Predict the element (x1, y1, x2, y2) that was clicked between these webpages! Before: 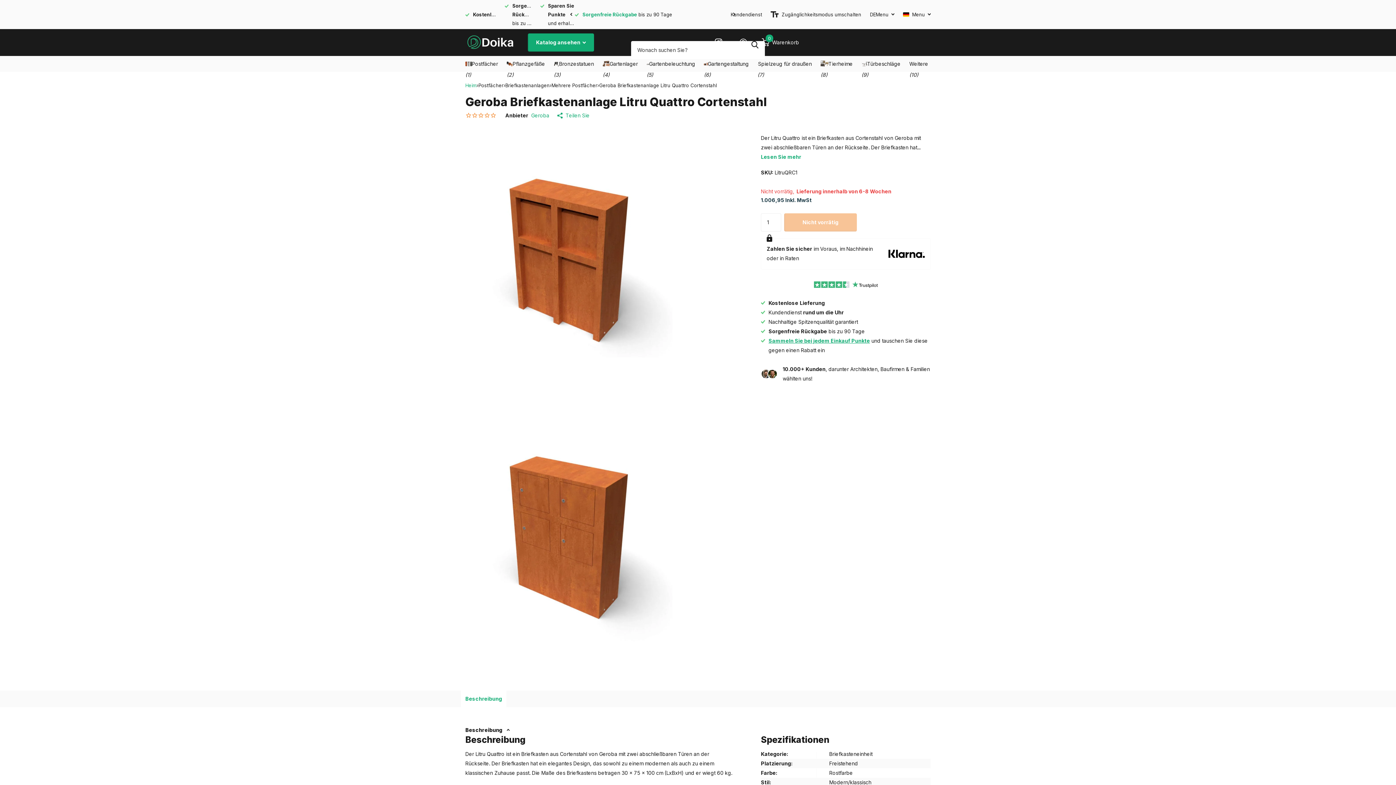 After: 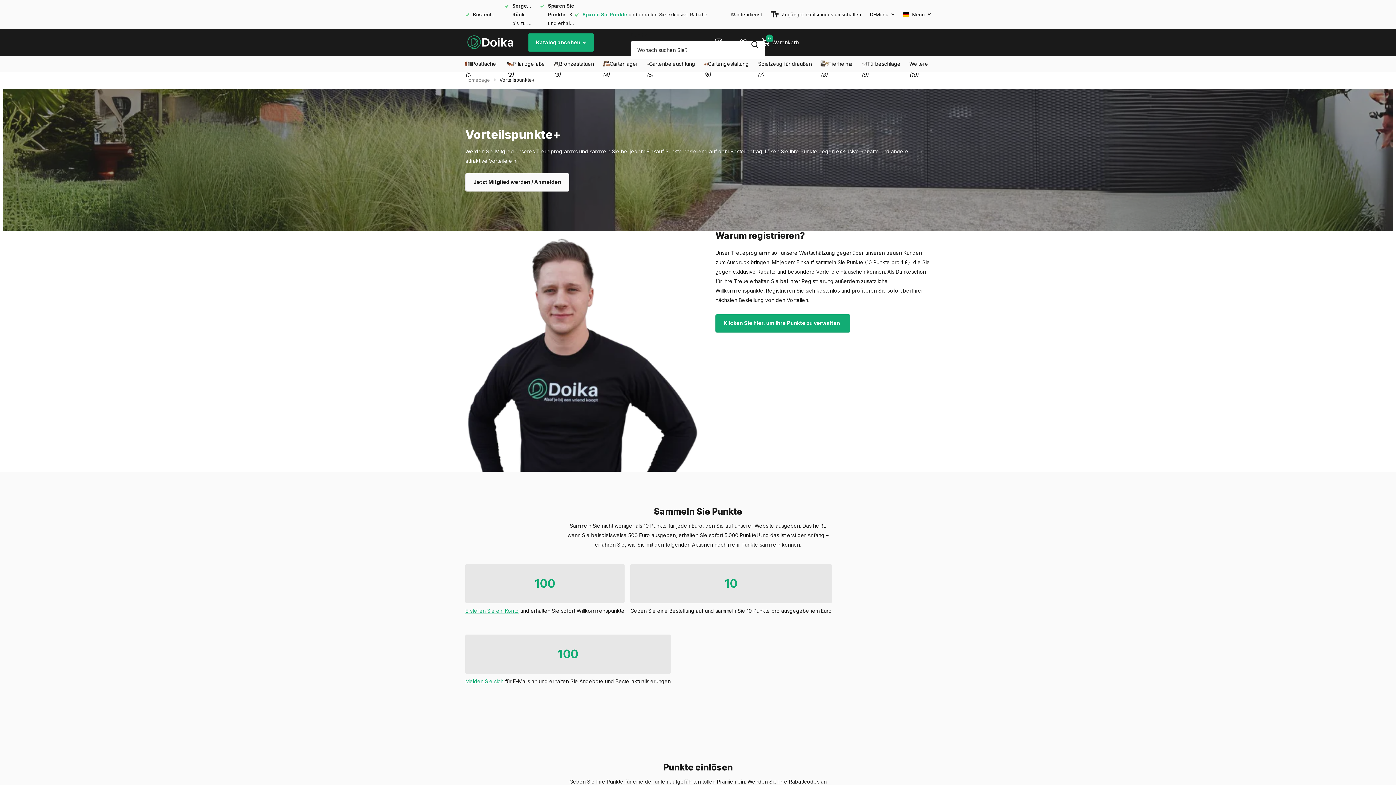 Action: bbox: (768, 337, 870, 343) label: Sammeln Sie bei jedem Einkauf Punkte